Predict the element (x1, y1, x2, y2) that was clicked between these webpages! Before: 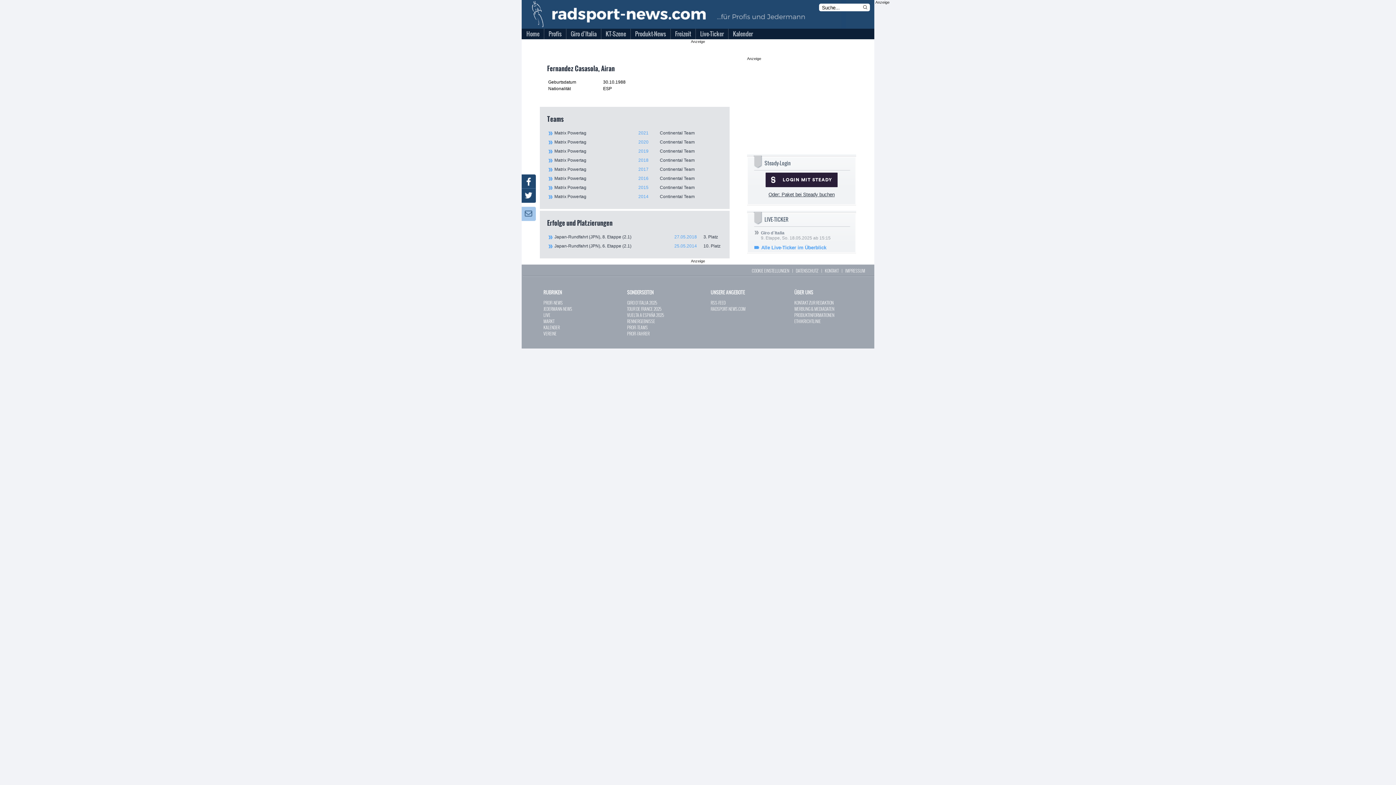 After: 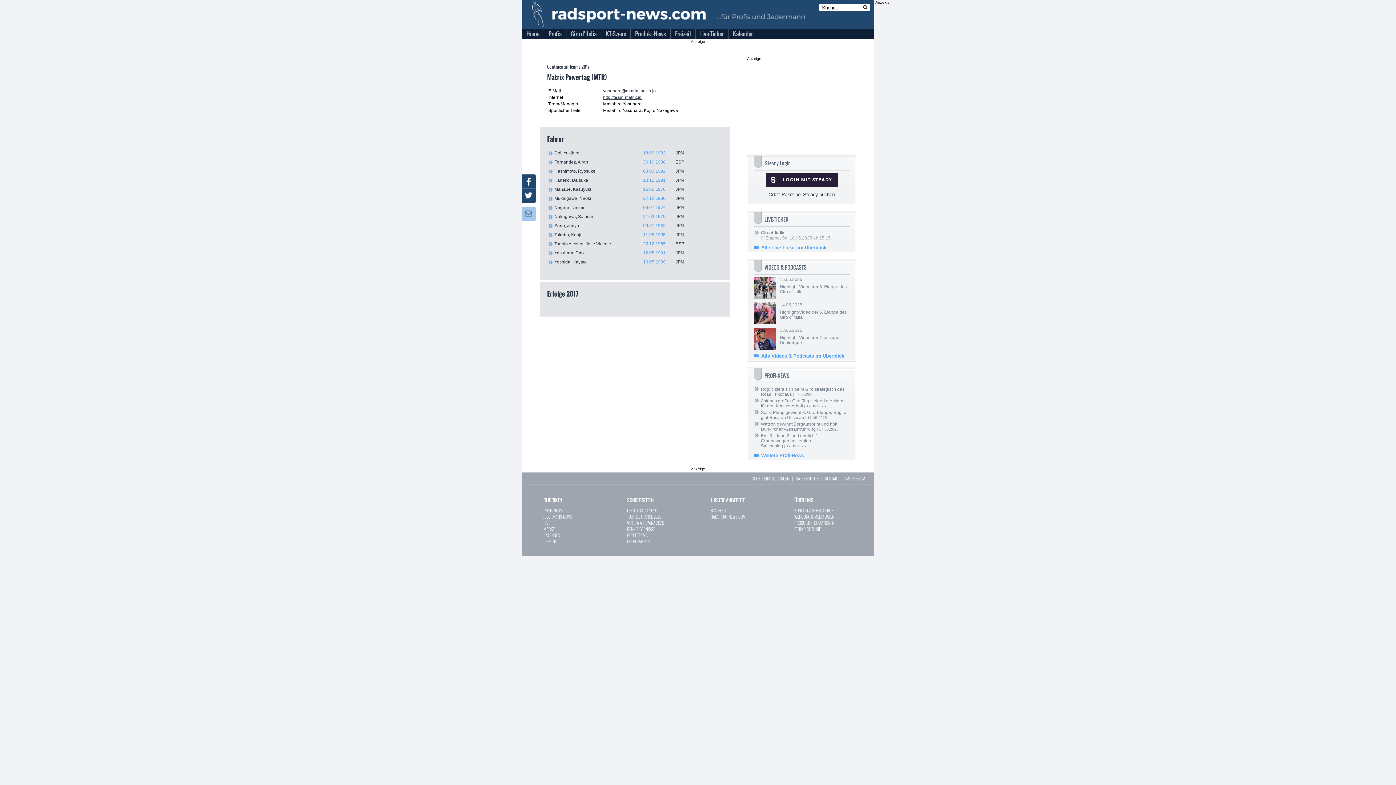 Action: label: Matrix Powertag
2017
Continental Team bbox: (547, 165, 722, 173)